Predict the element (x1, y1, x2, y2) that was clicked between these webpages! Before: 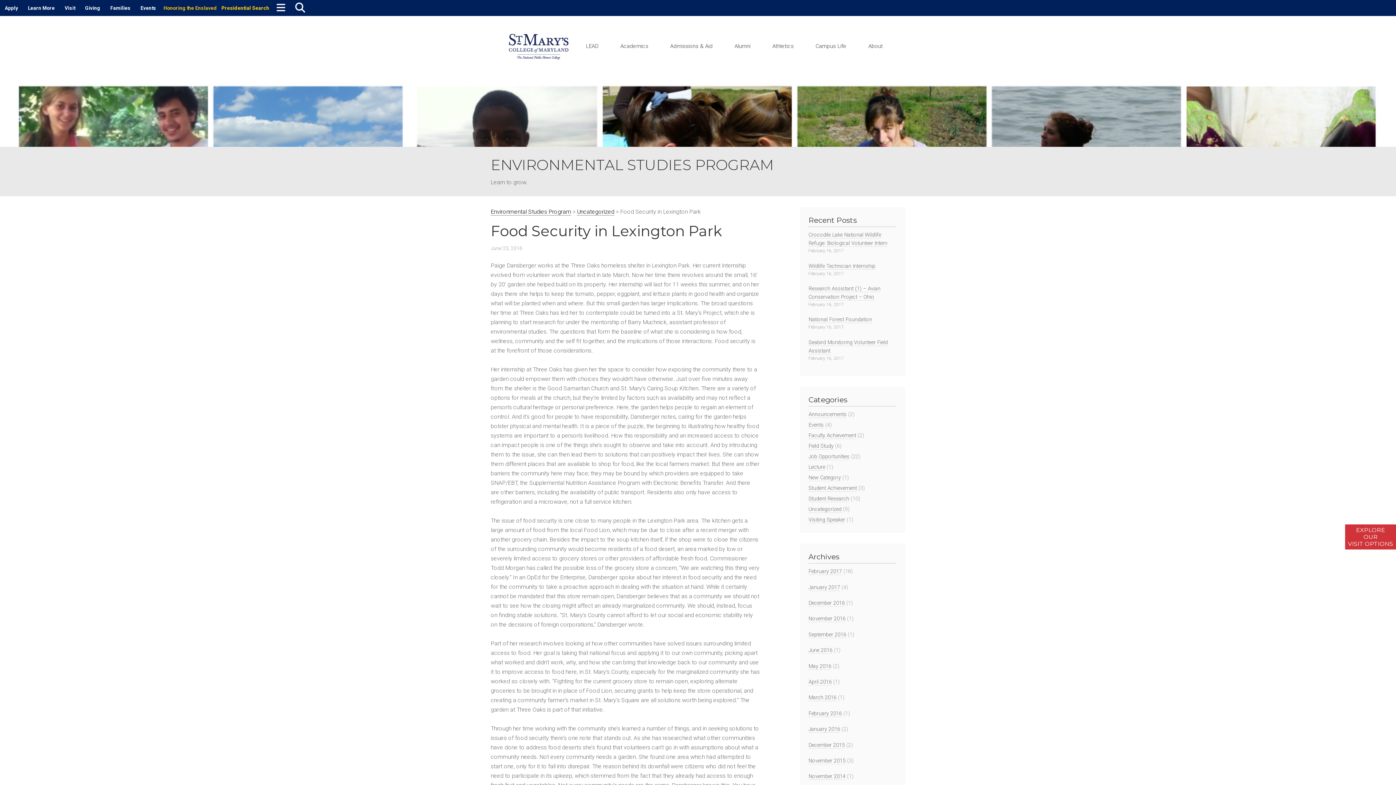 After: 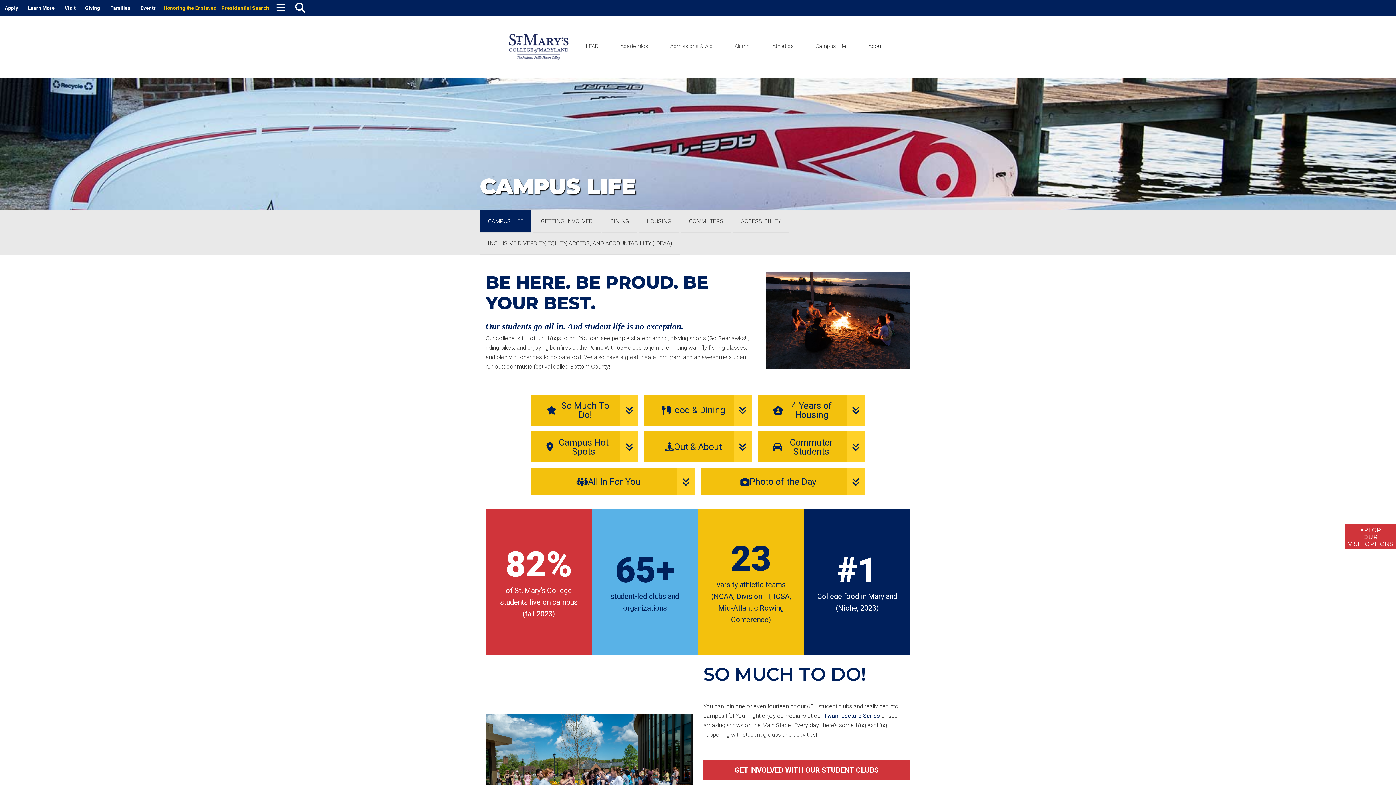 Action: label: Campus Life bbox: (815, 43, 846, 49)